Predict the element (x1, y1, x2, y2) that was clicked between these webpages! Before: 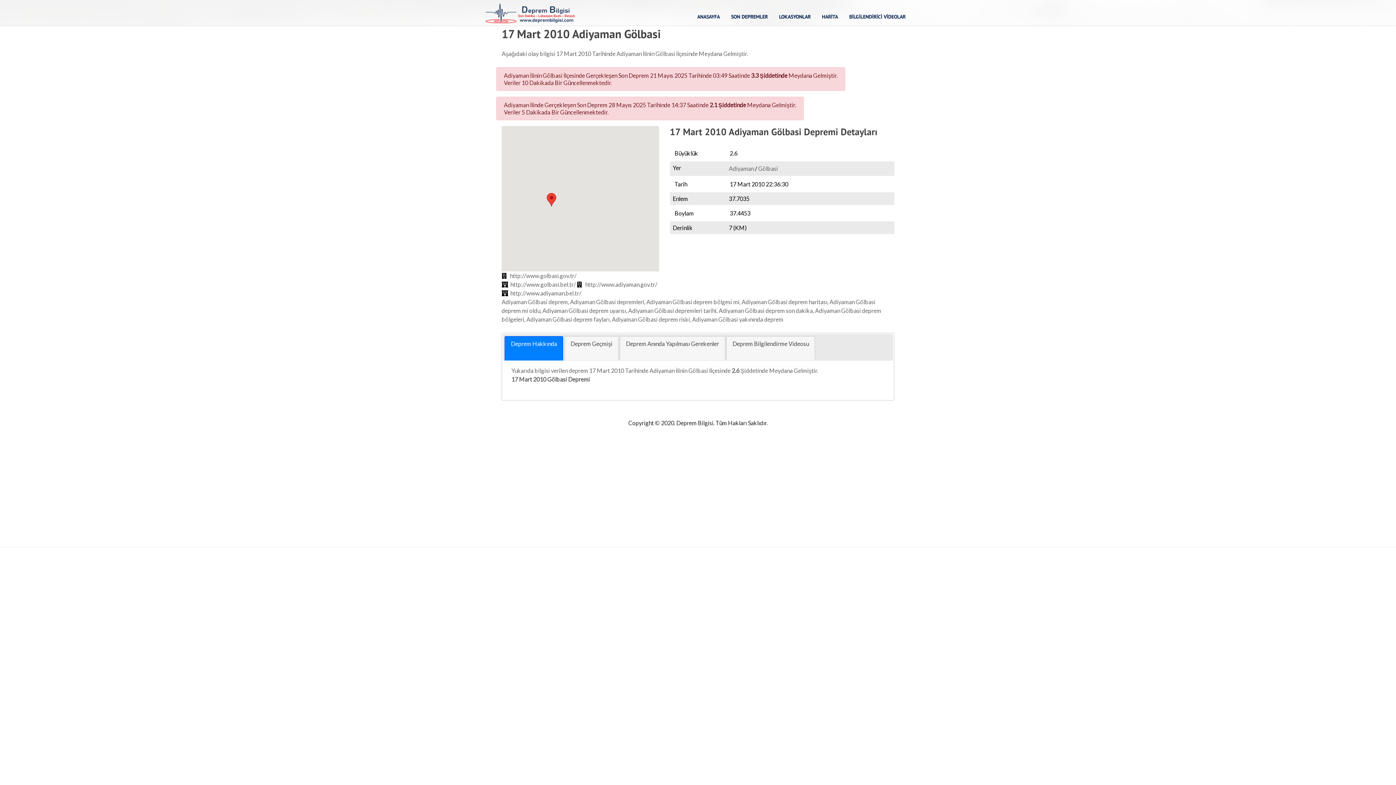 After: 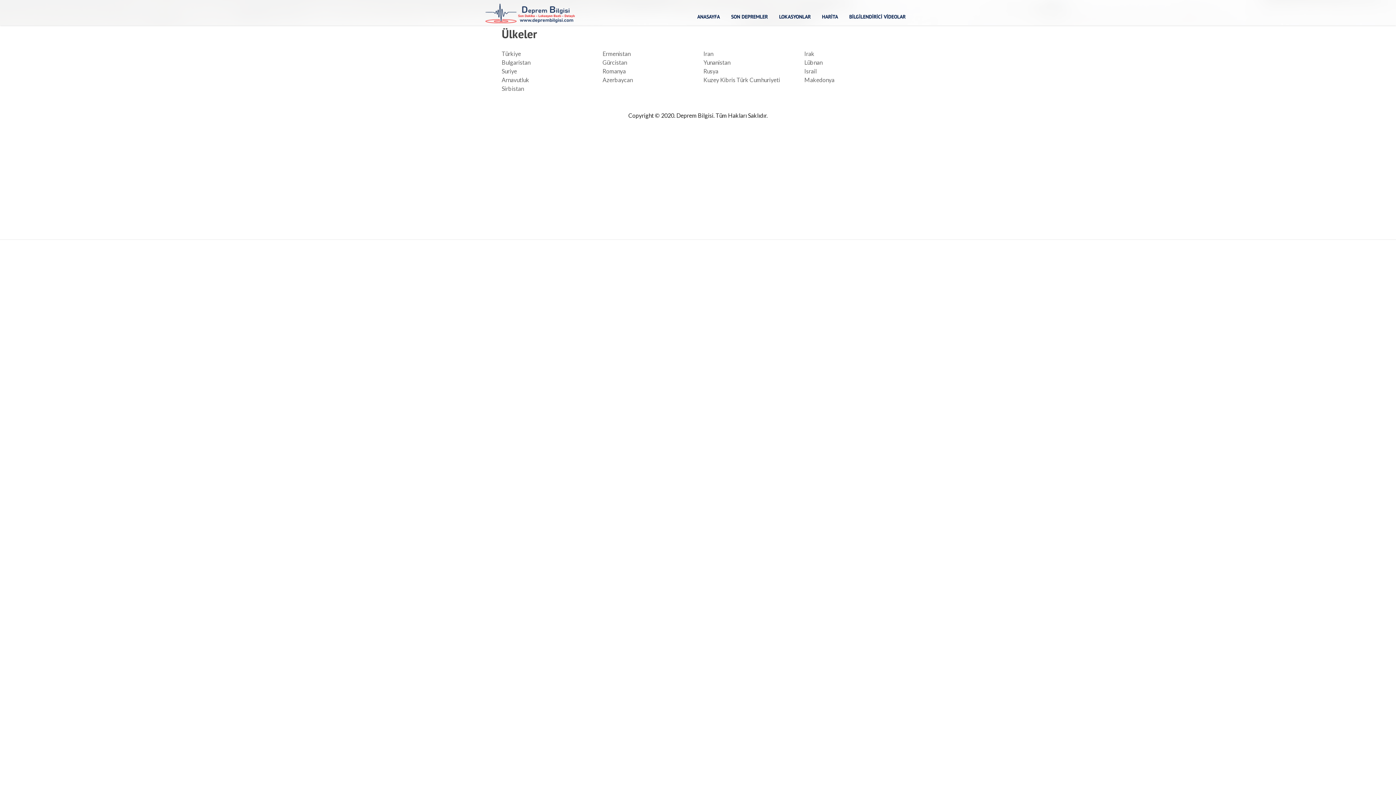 Action: bbox: (779, 13, 810, 20) label: LOKASYONLAR